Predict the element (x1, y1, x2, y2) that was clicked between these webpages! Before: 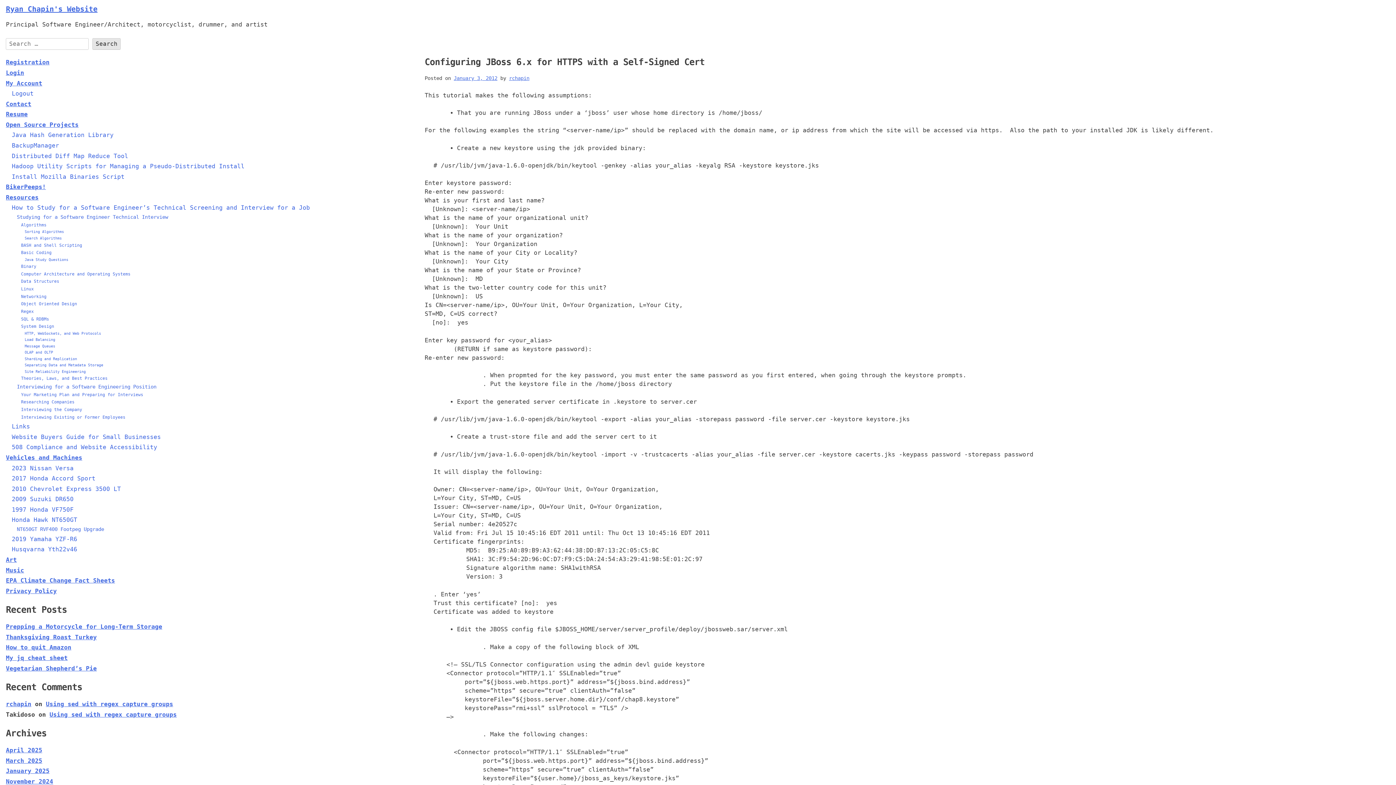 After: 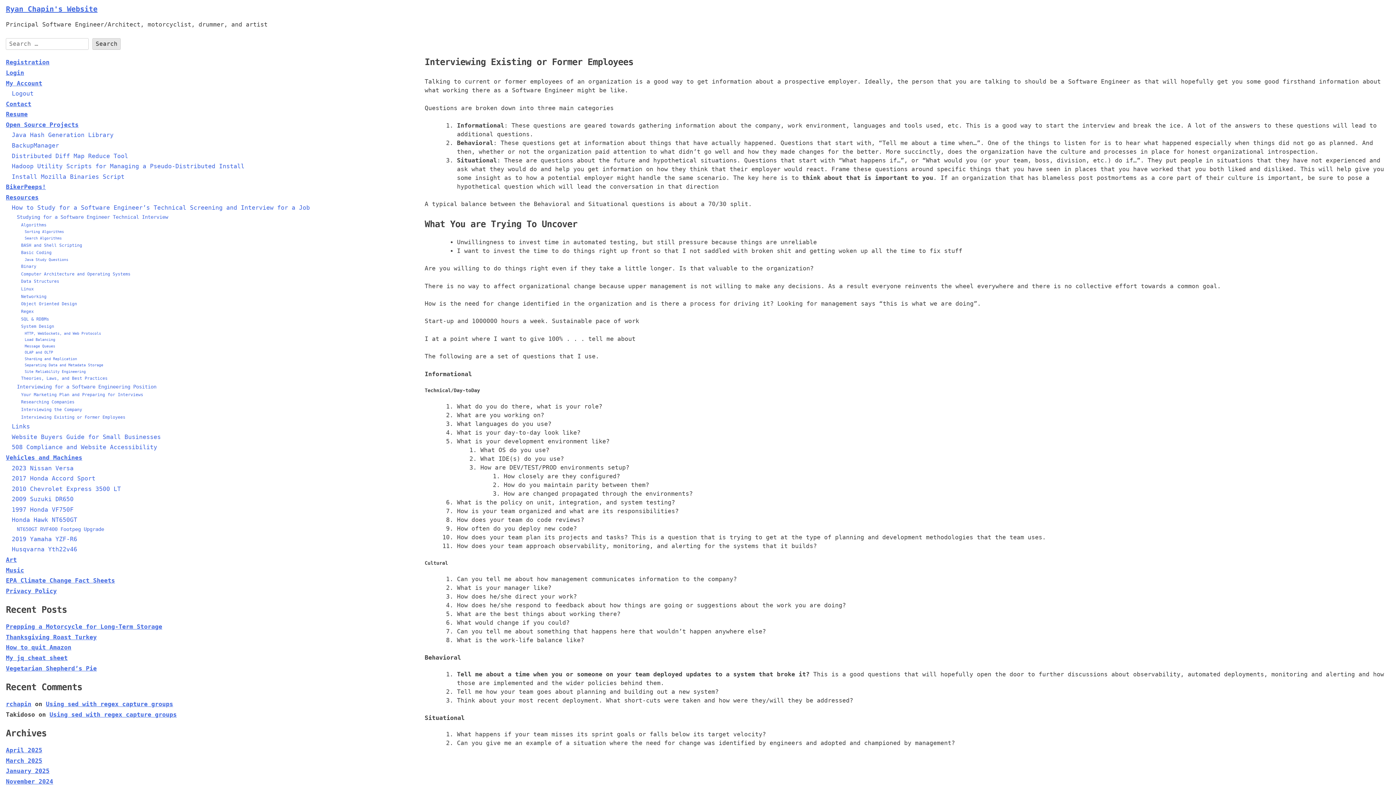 Action: label: Interviewing Existing or Former Employees bbox: (21, 414, 125, 419)